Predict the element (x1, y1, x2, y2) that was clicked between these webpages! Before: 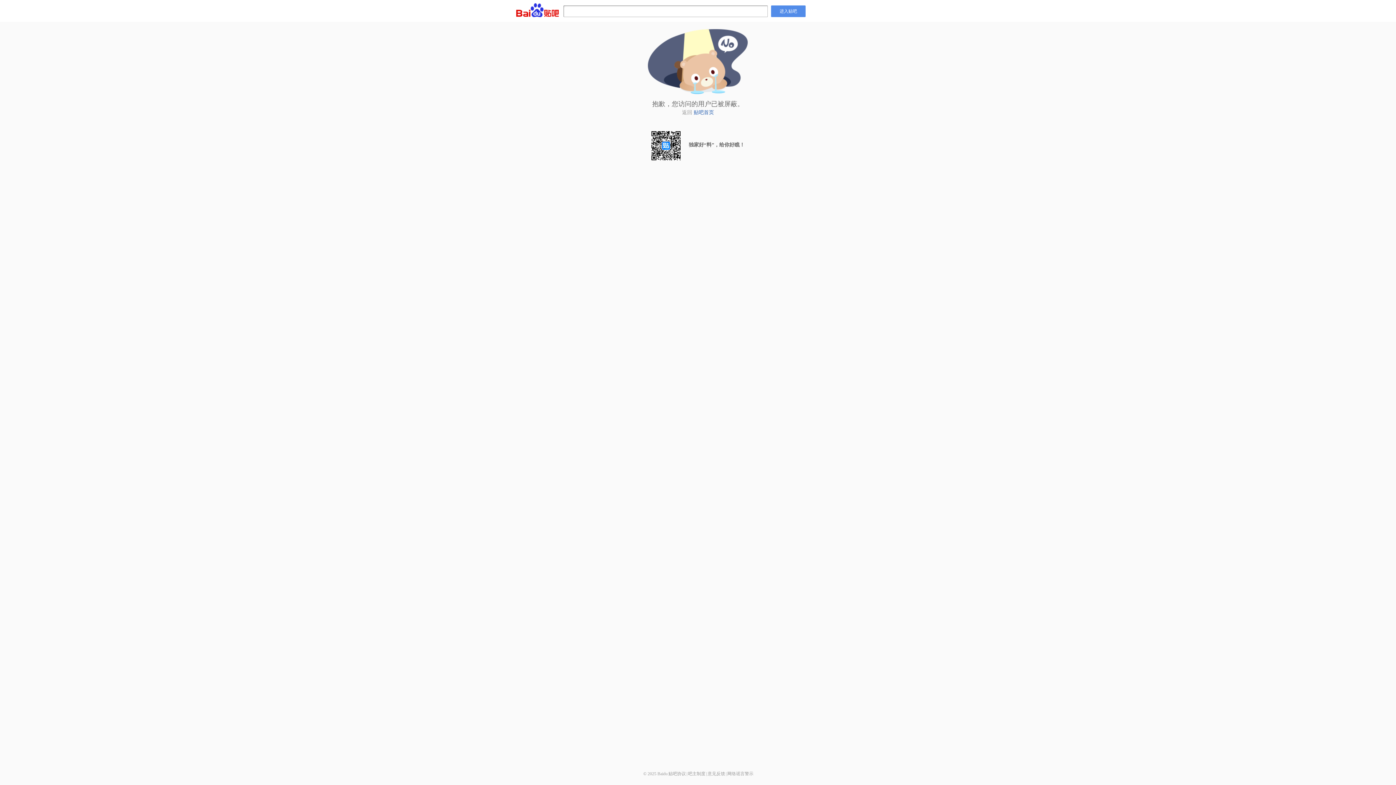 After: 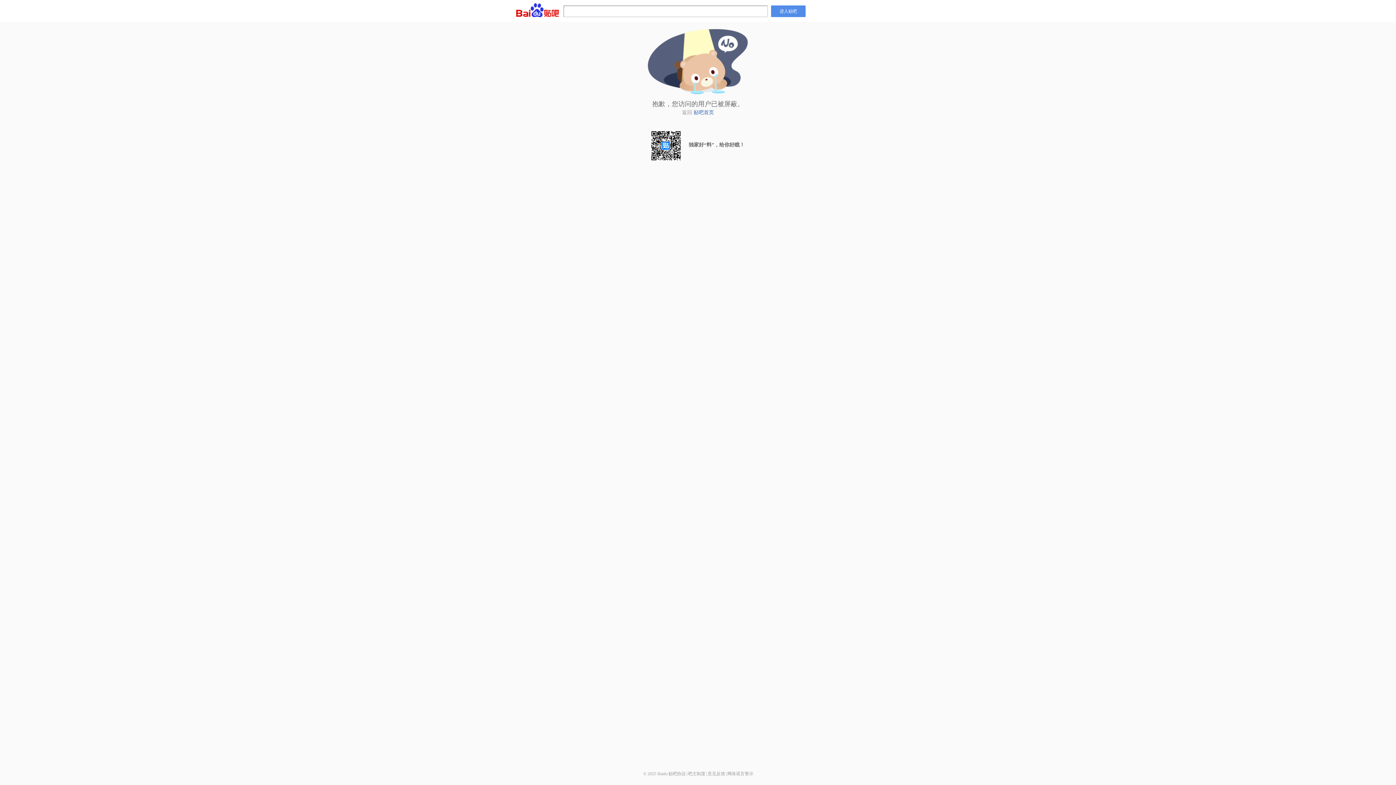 Action: label: 意见反馈 bbox: (707, 771, 725, 776)